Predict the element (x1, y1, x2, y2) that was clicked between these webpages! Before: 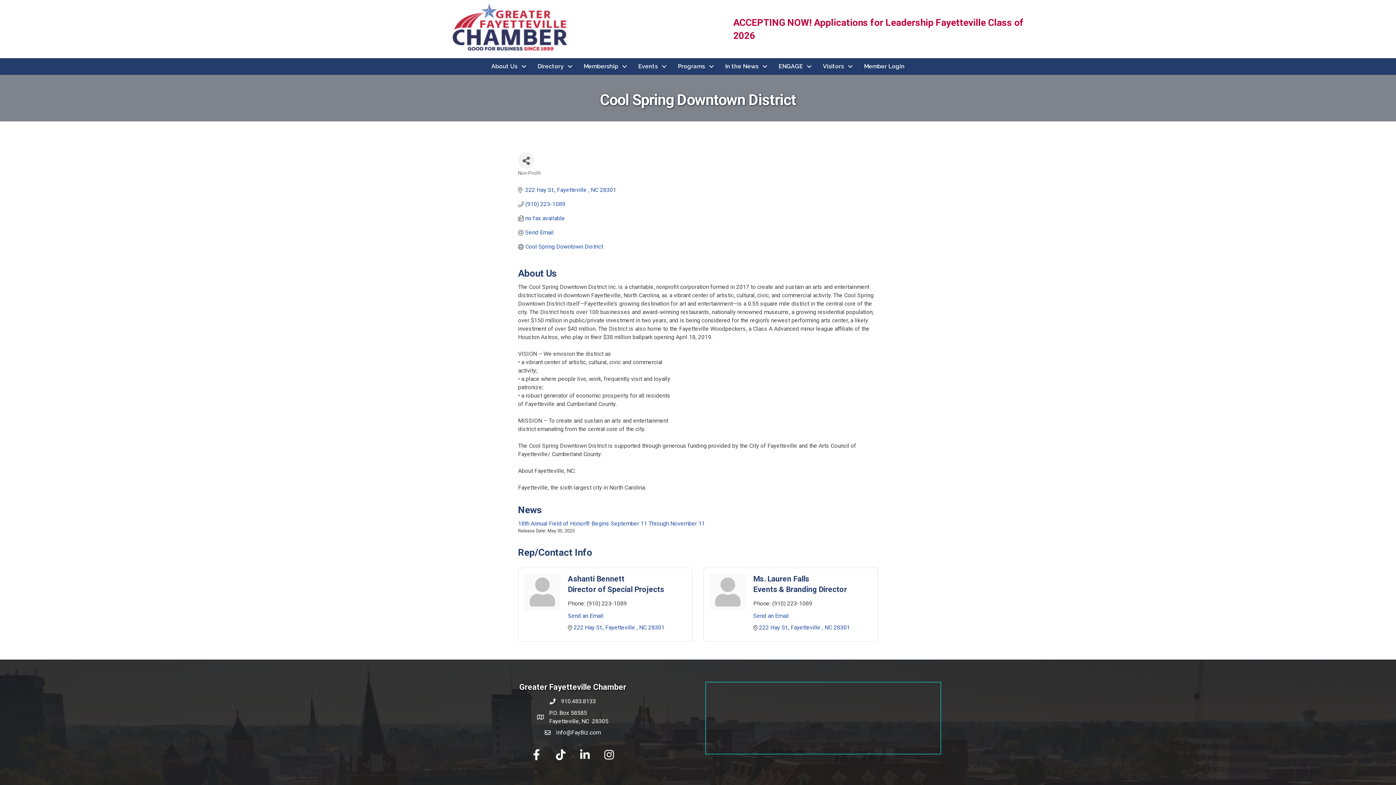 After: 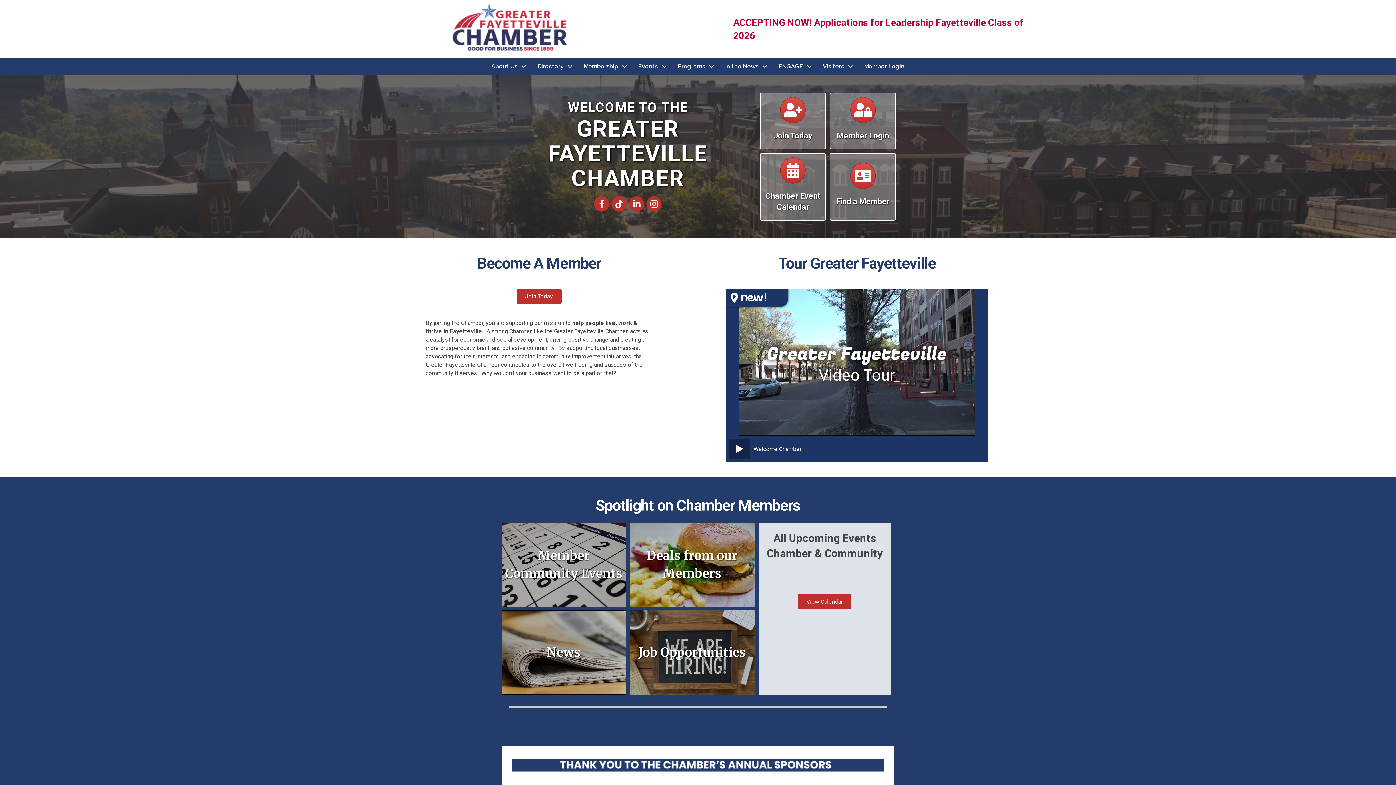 Action: label: Programs bbox: (670, 60, 717, 73)